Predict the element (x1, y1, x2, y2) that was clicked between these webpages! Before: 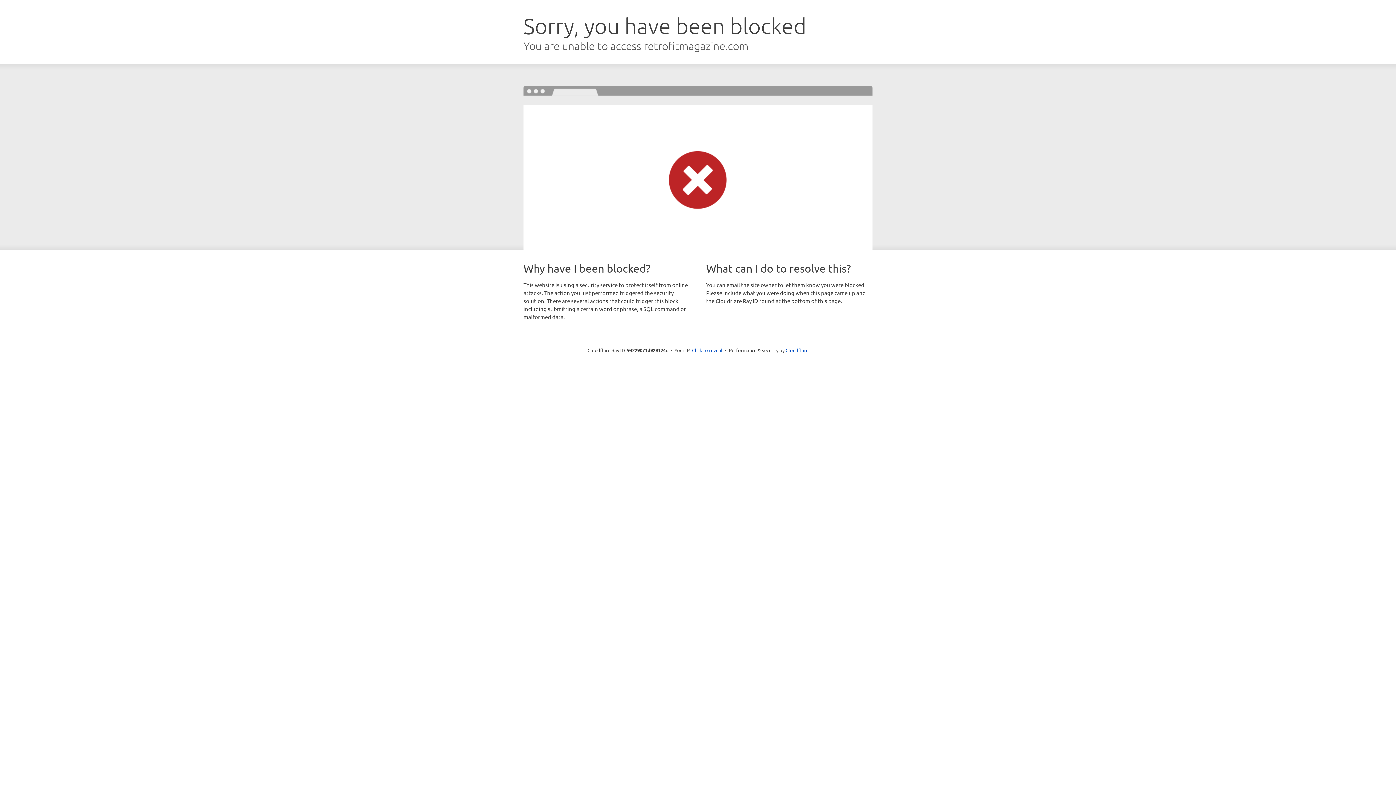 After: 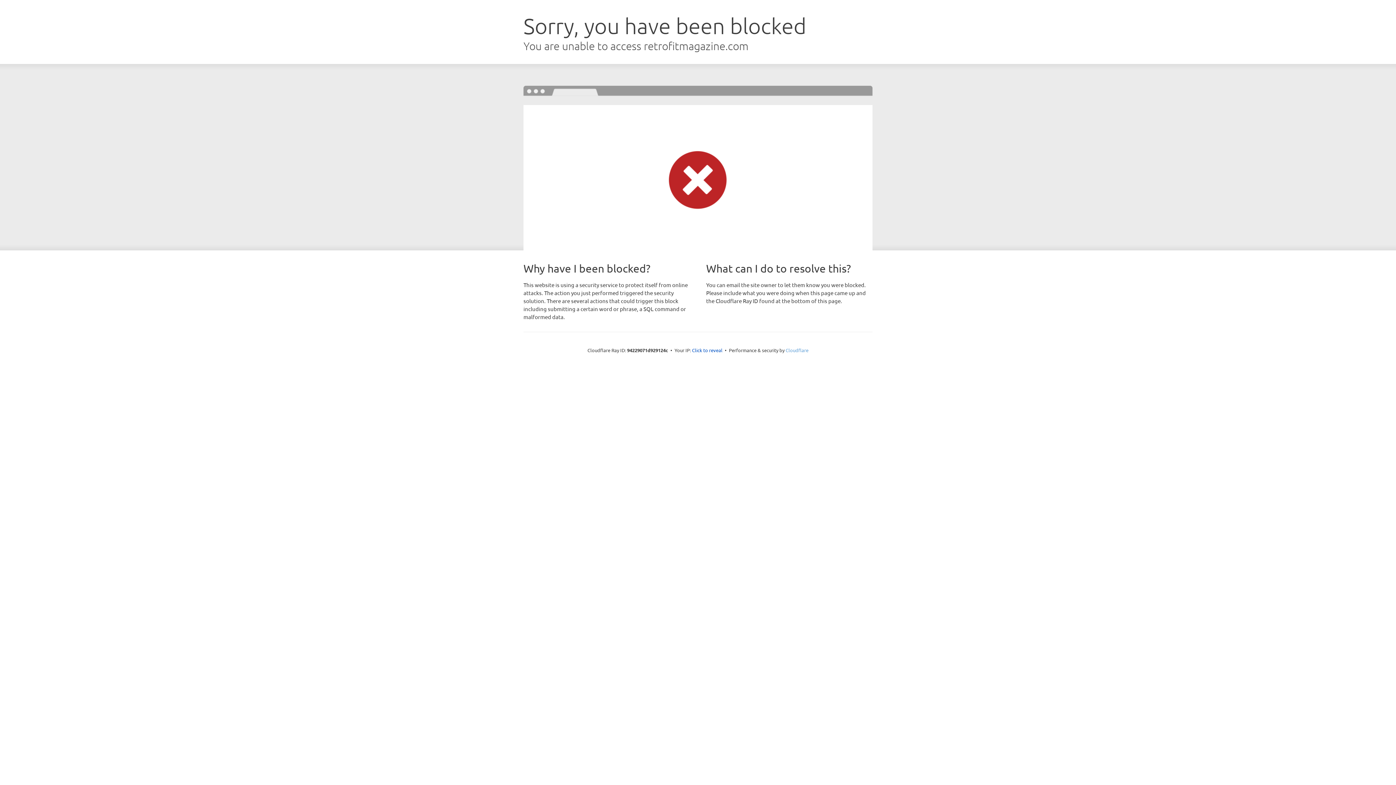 Action: label: Cloudflare bbox: (785, 347, 808, 353)